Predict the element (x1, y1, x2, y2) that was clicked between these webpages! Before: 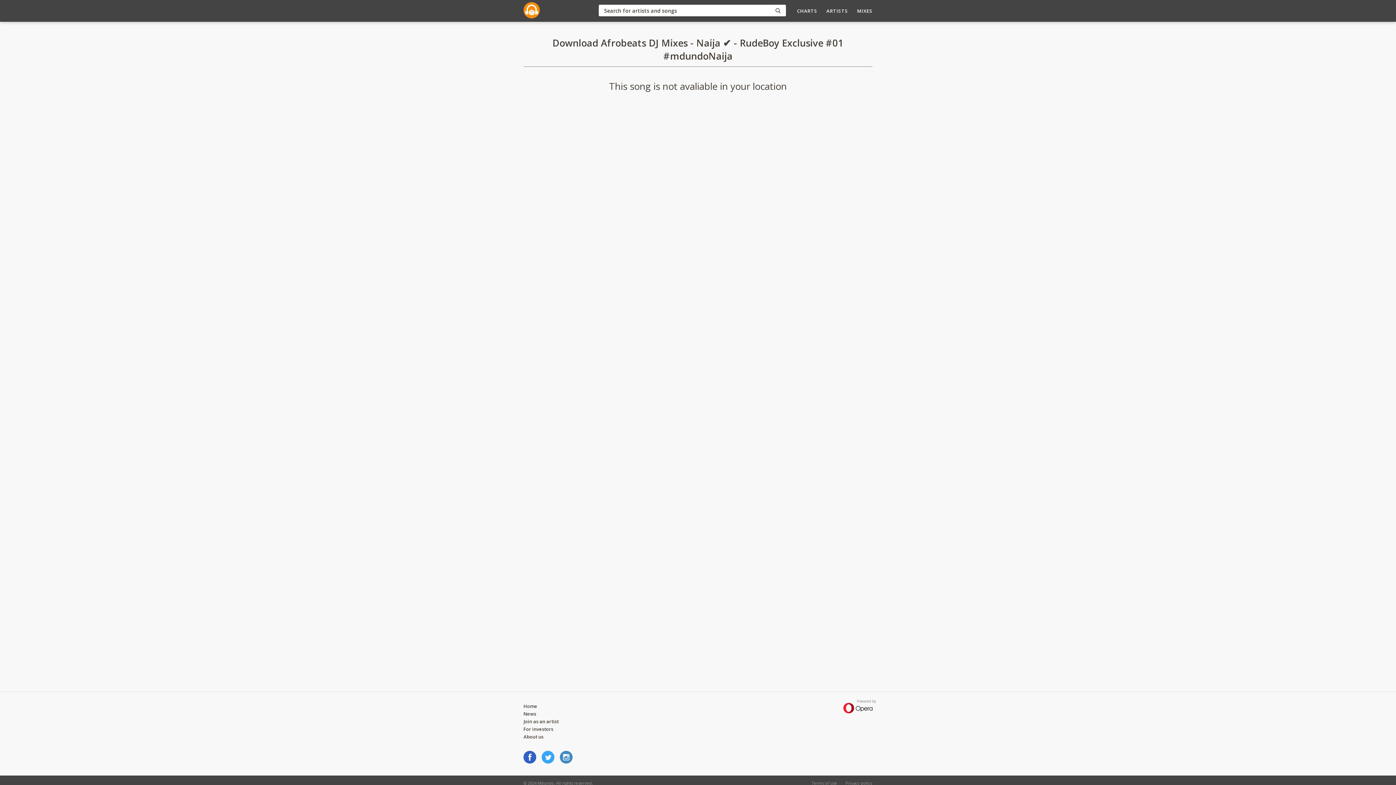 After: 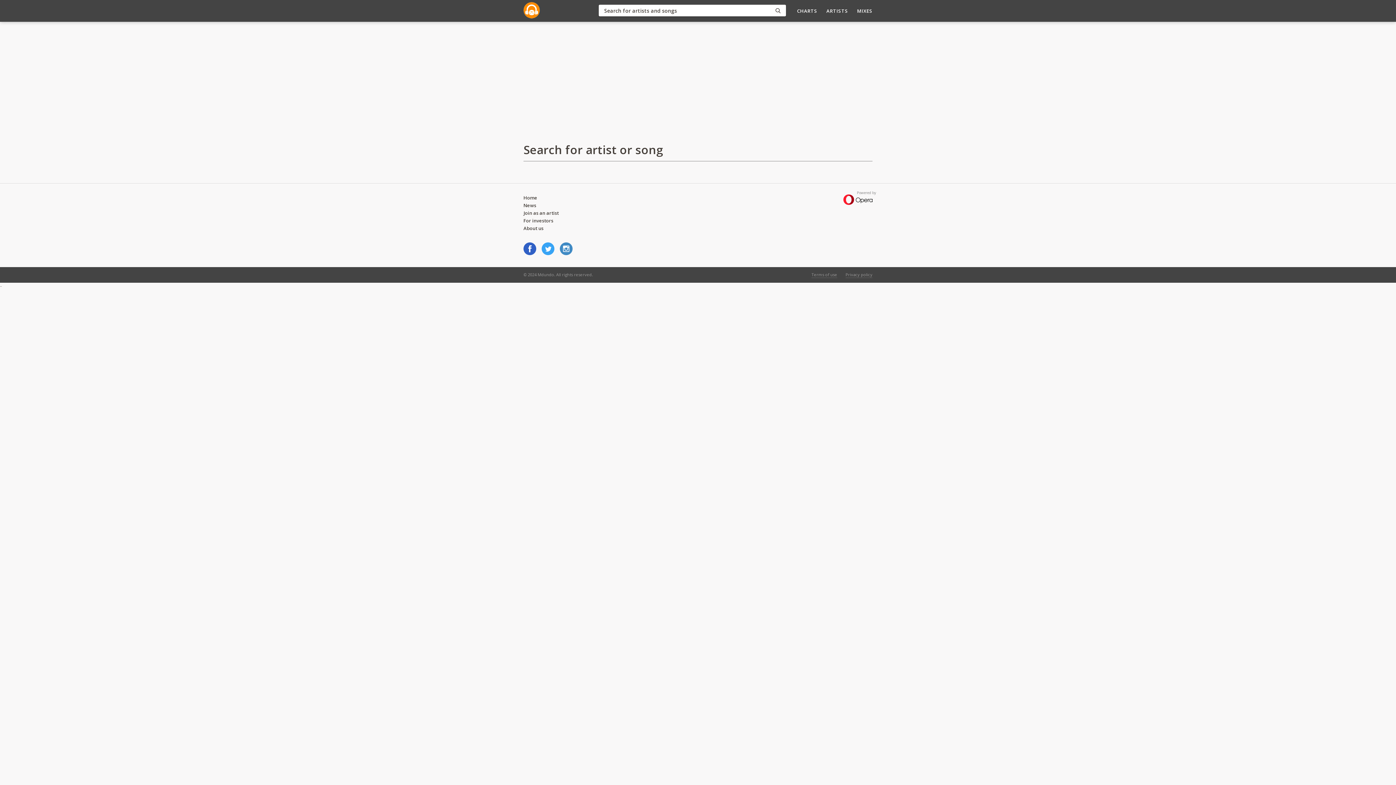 Action: bbox: (775, 8, 780, 13)